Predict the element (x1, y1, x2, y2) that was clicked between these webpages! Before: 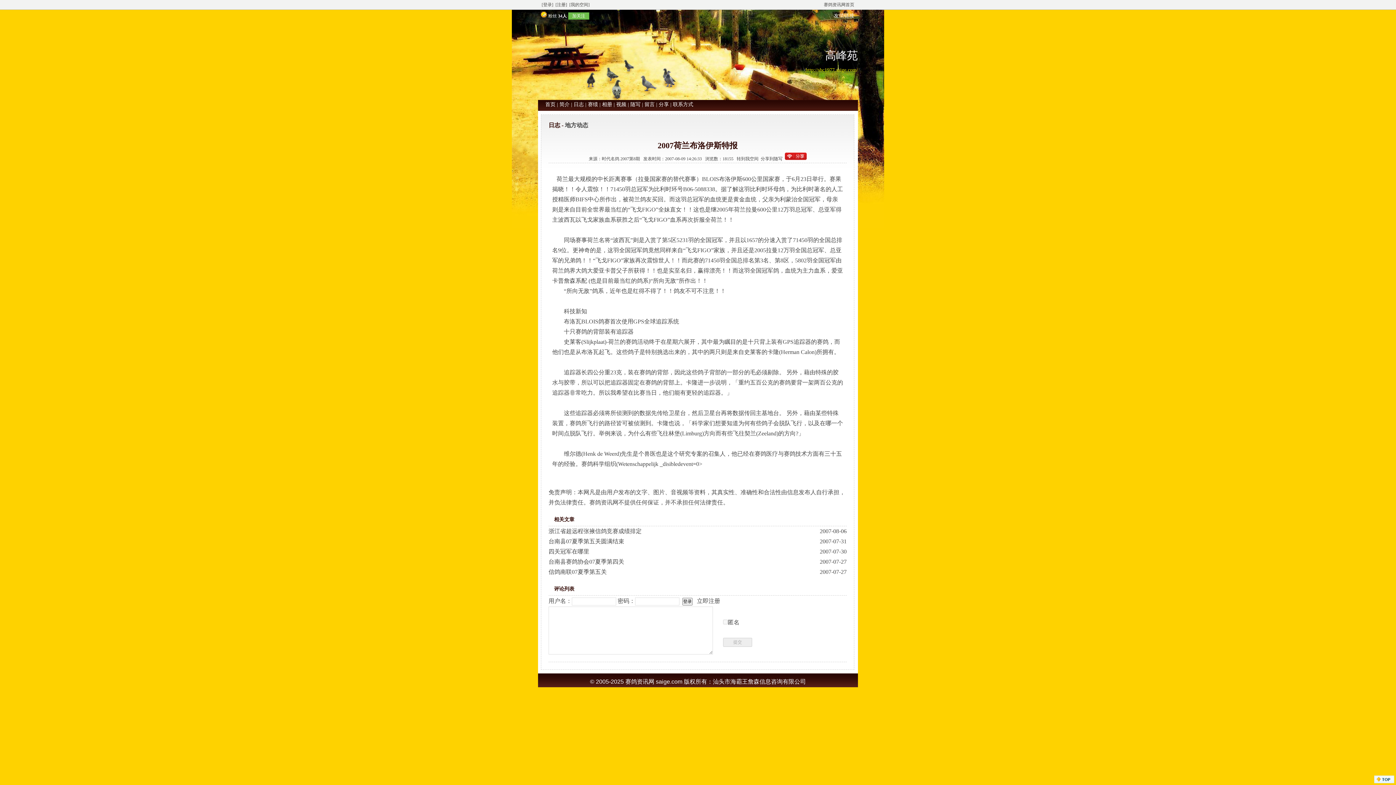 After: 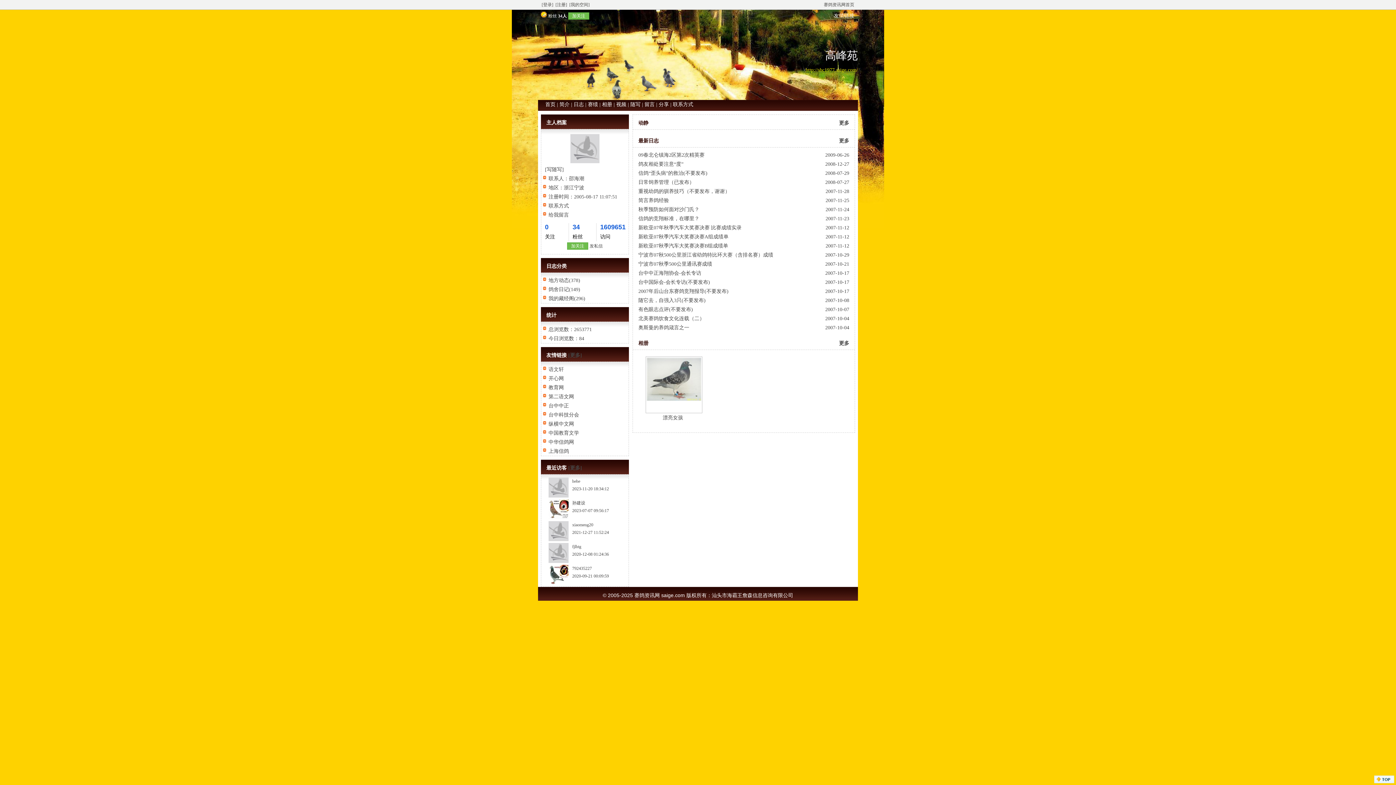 Action: label: http://shc1977.saige.com/ bbox: (805, 67, 858, 72)